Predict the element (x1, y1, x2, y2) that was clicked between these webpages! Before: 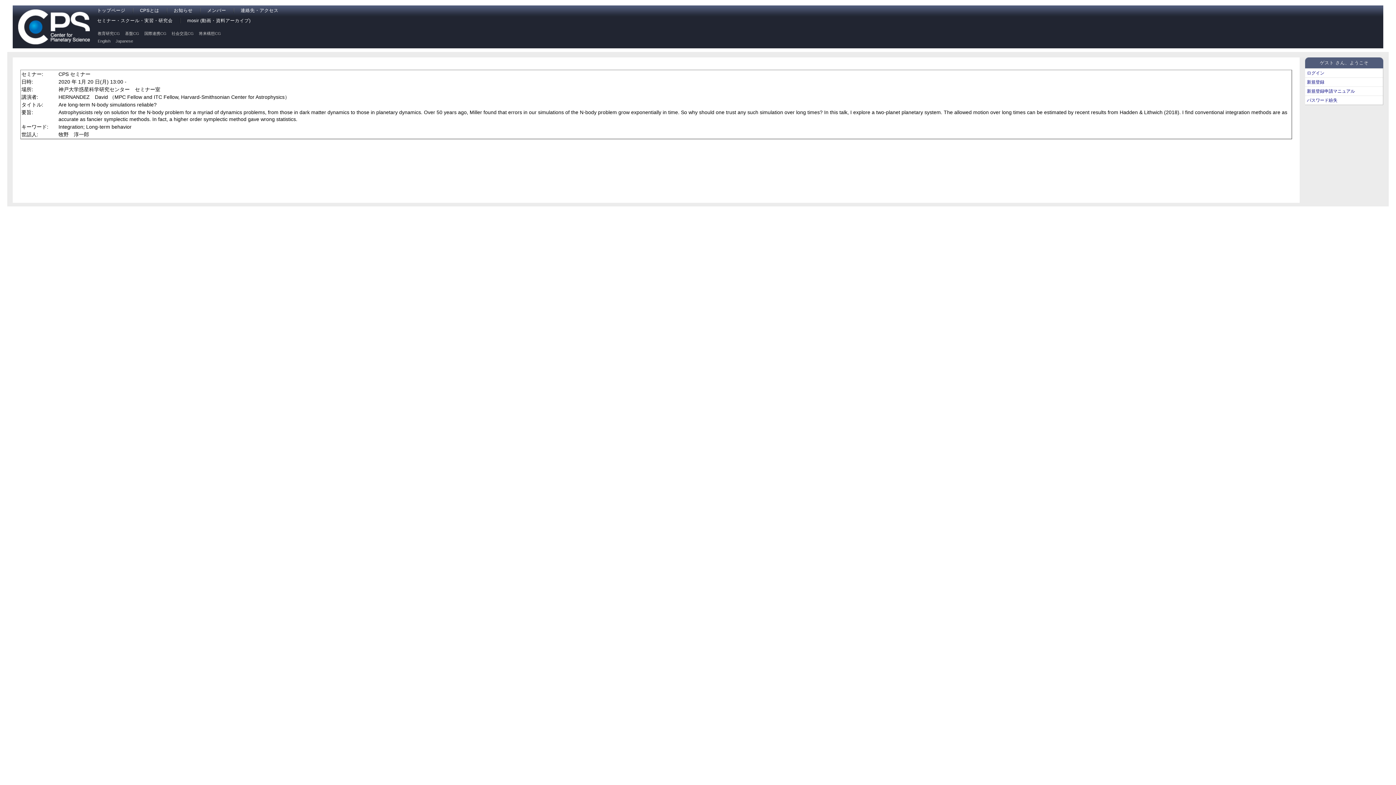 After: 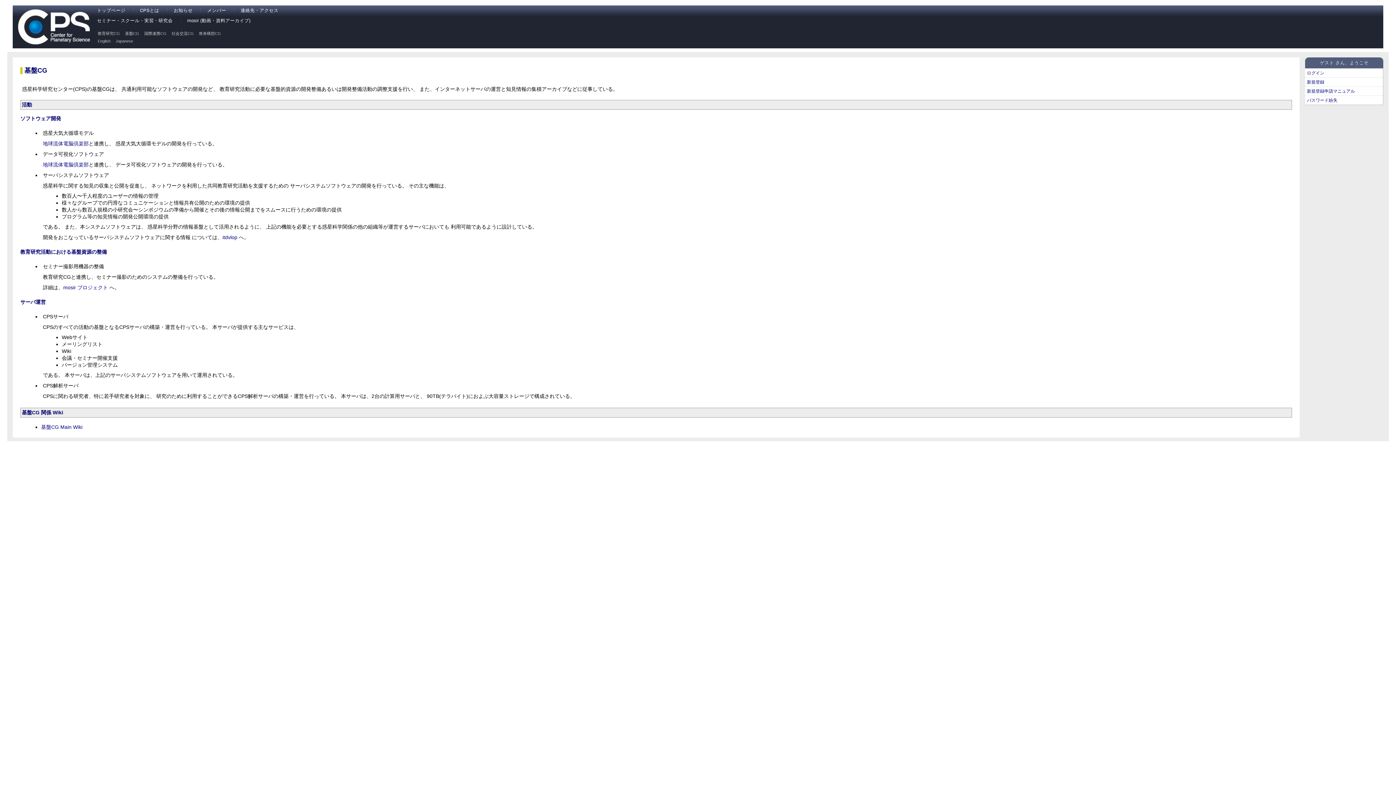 Action: label: 基盤CG bbox: (125, 31, 139, 35)